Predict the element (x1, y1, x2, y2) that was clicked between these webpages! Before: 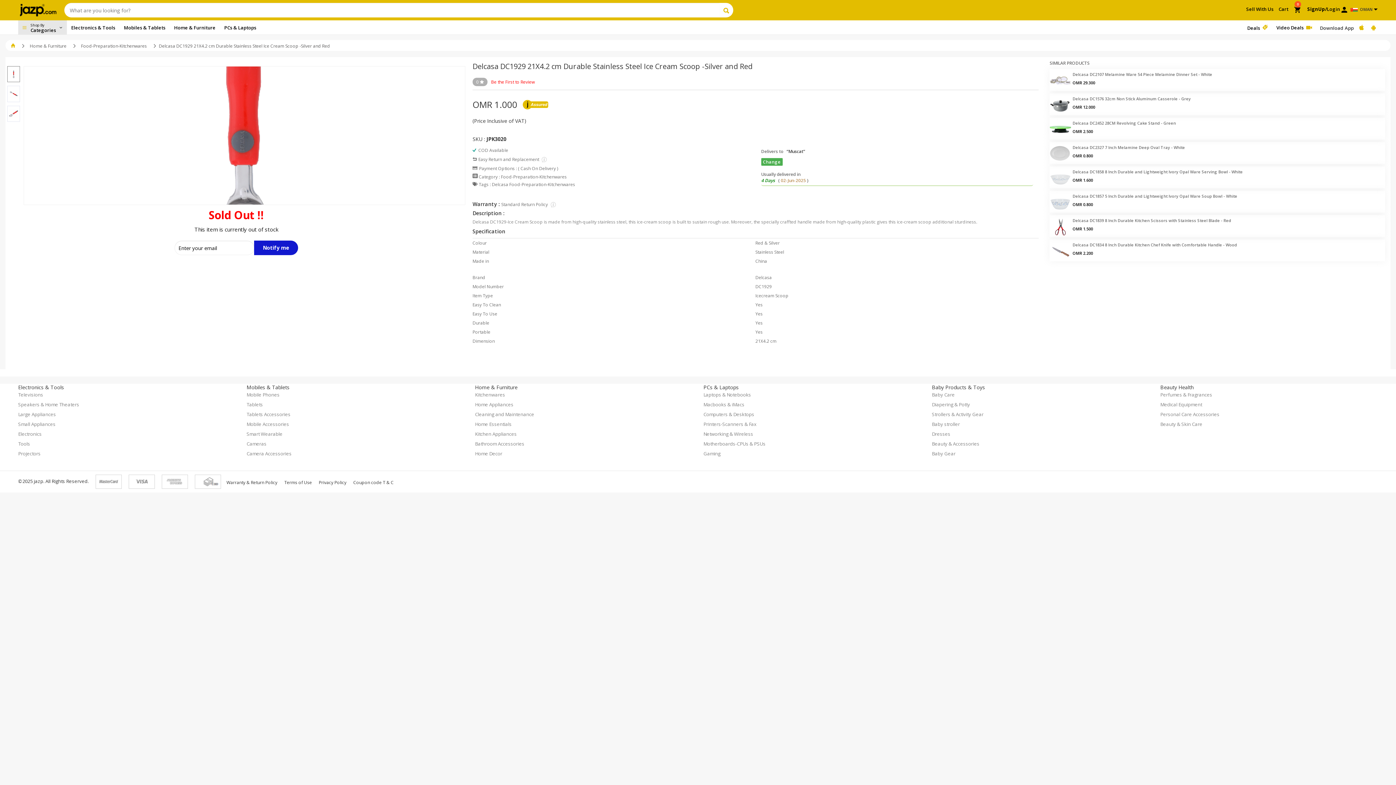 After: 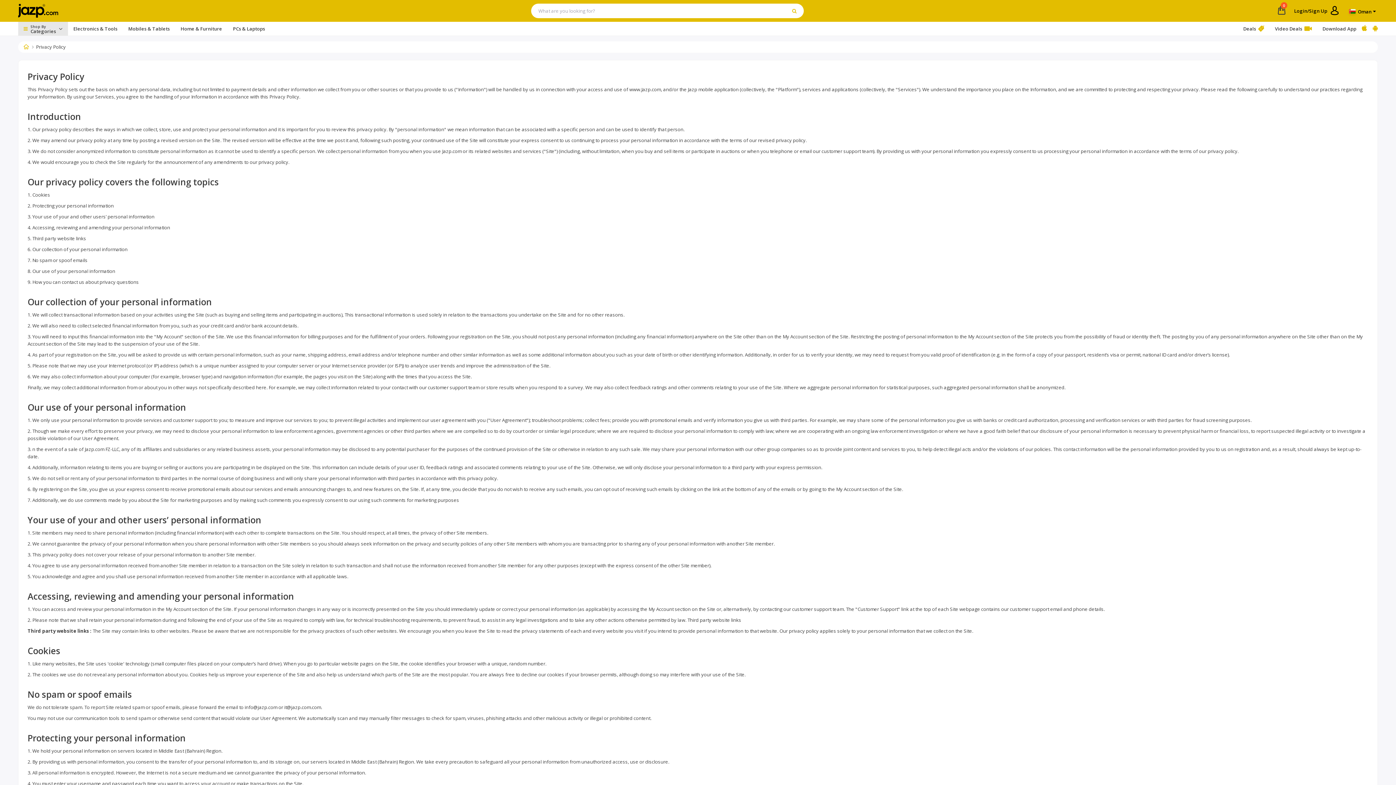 Action: label: Privacy Policy bbox: (318, 479, 346, 485)